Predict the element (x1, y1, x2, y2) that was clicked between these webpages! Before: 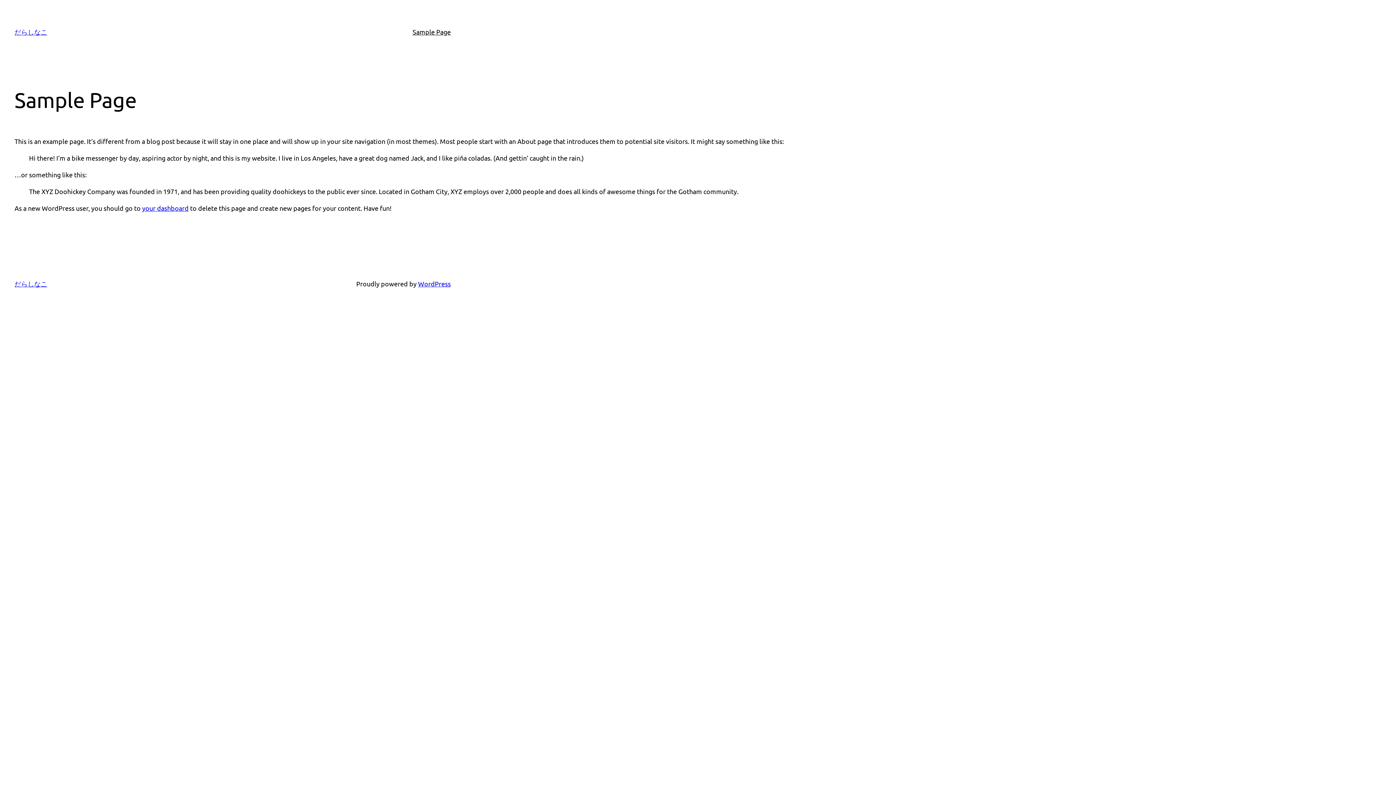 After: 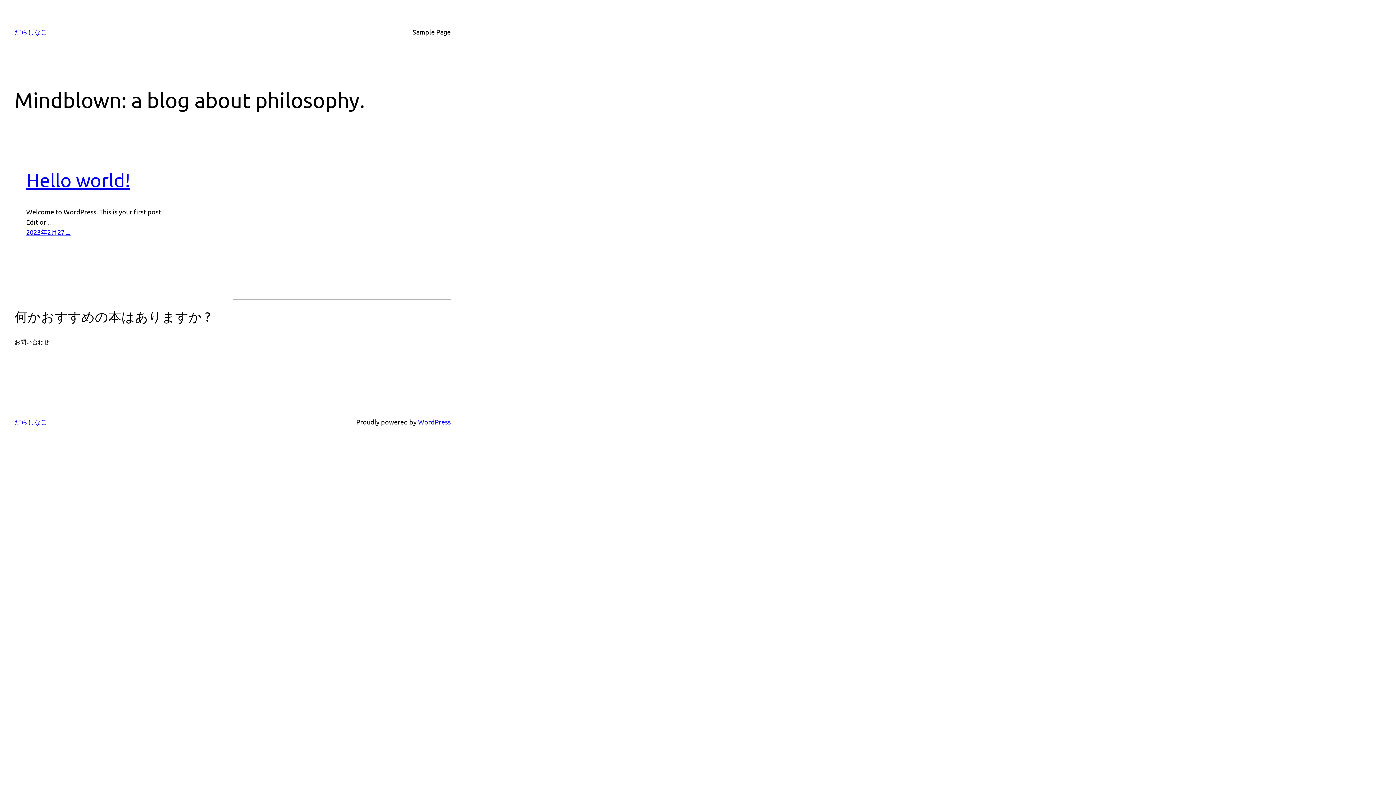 Action: label: だらしなこ bbox: (14, 28, 47, 35)